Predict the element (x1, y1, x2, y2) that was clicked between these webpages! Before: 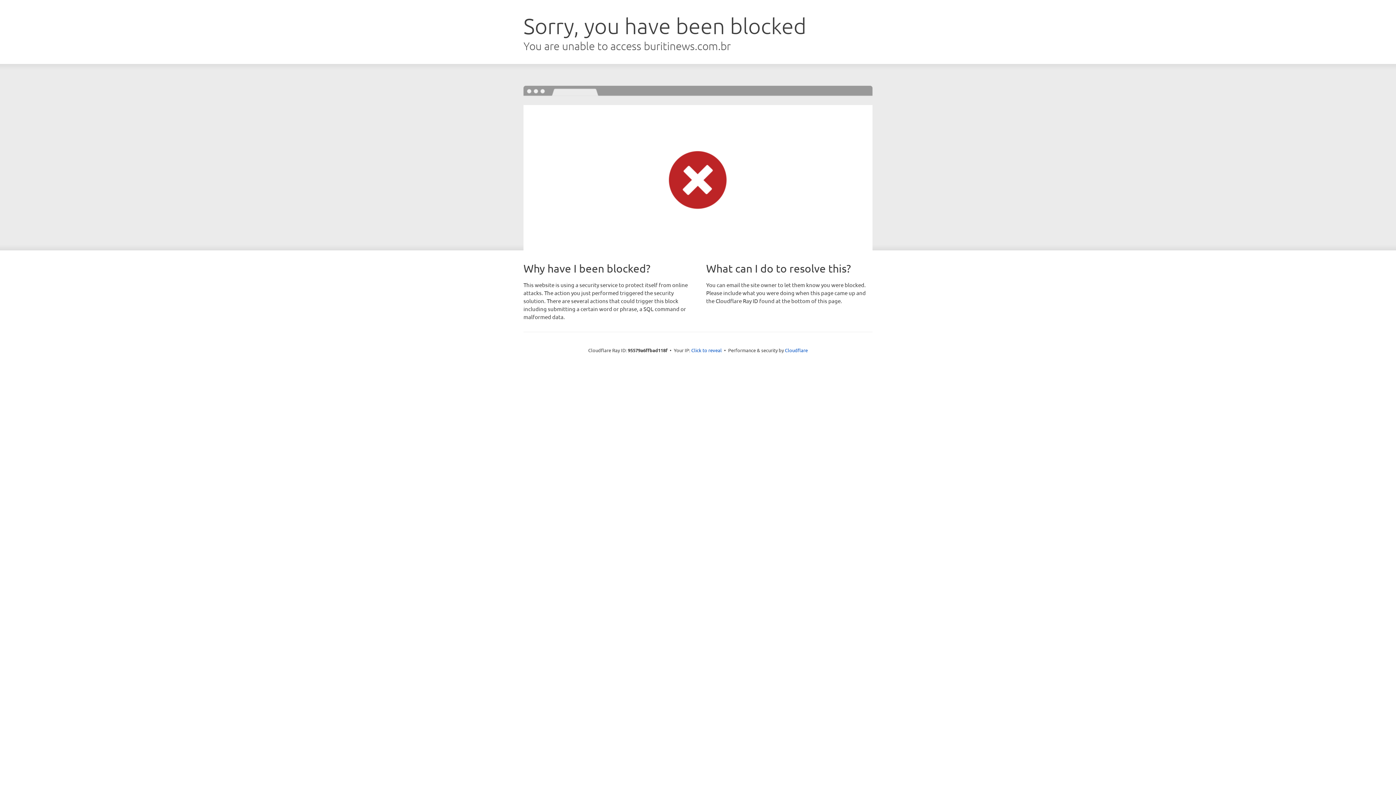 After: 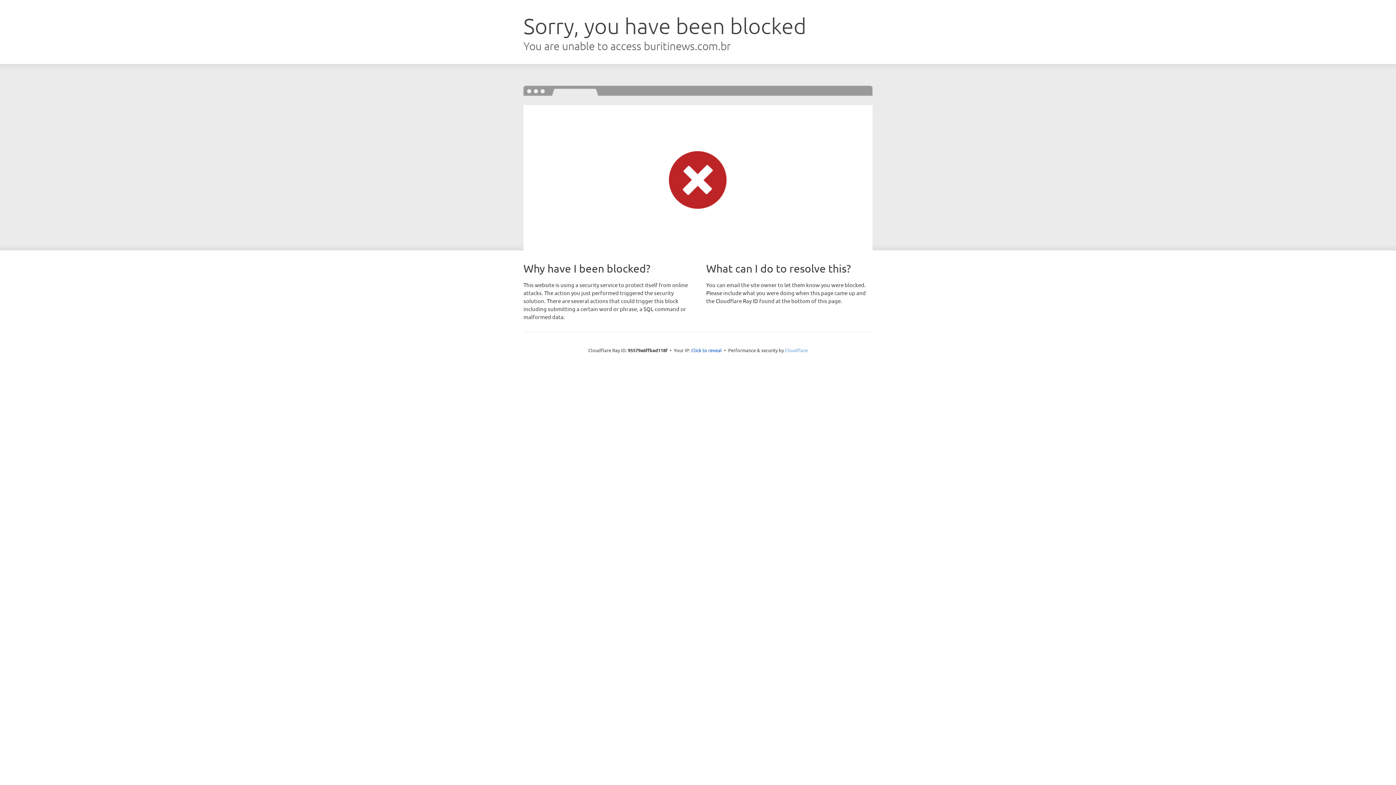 Action: label: Cloudflare bbox: (785, 347, 808, 353)